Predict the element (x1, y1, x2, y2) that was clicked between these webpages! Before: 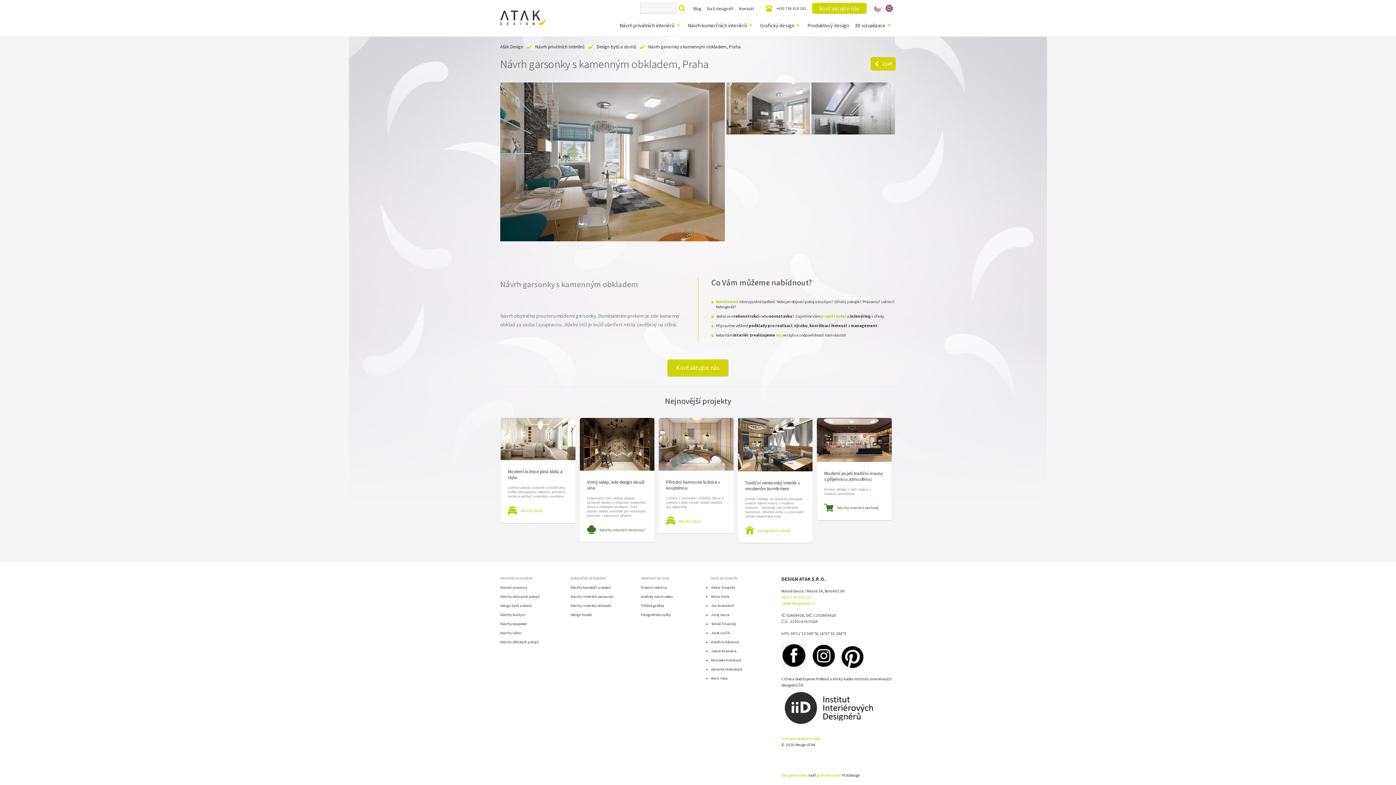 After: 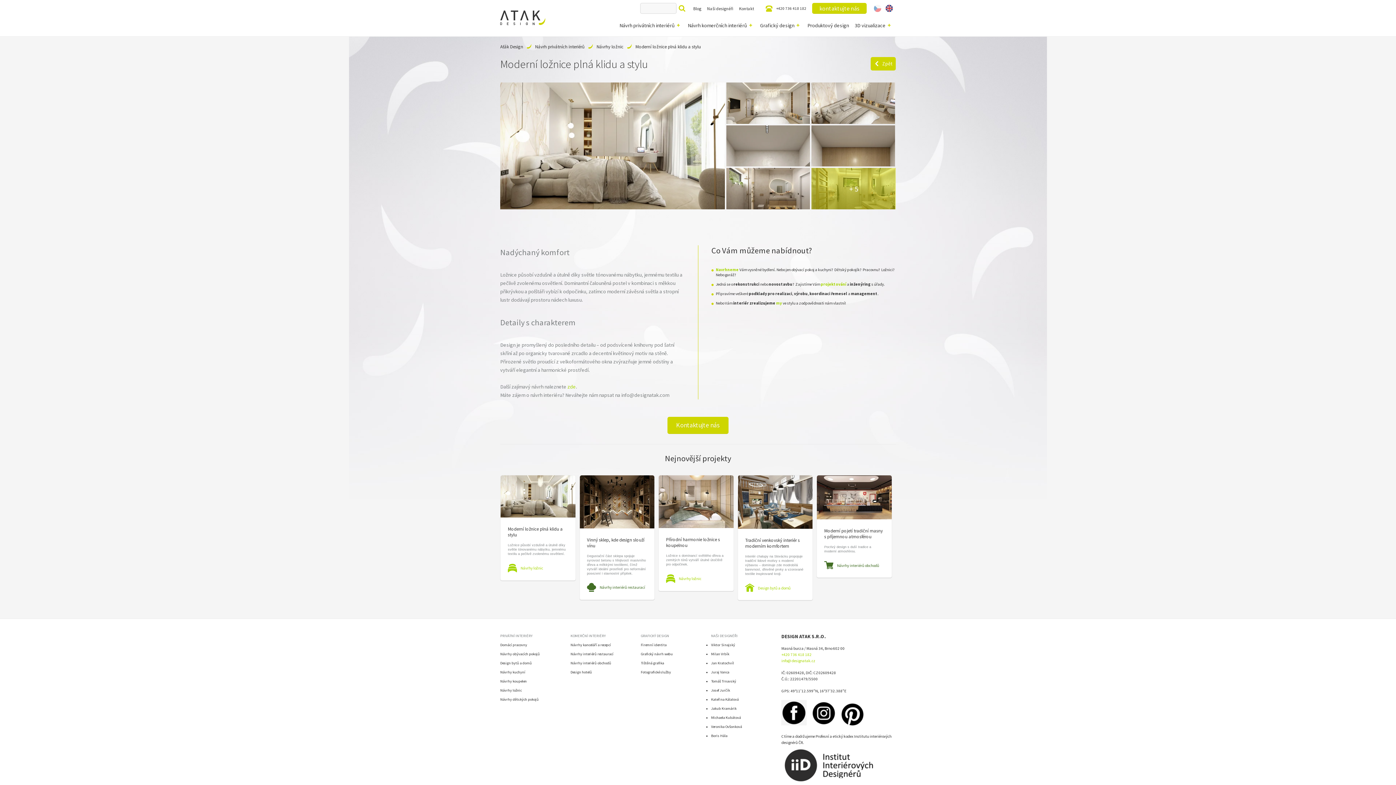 Action: bbox: (508, 468, 568, 480) label: Moderní ložnice plná klidu a stylu